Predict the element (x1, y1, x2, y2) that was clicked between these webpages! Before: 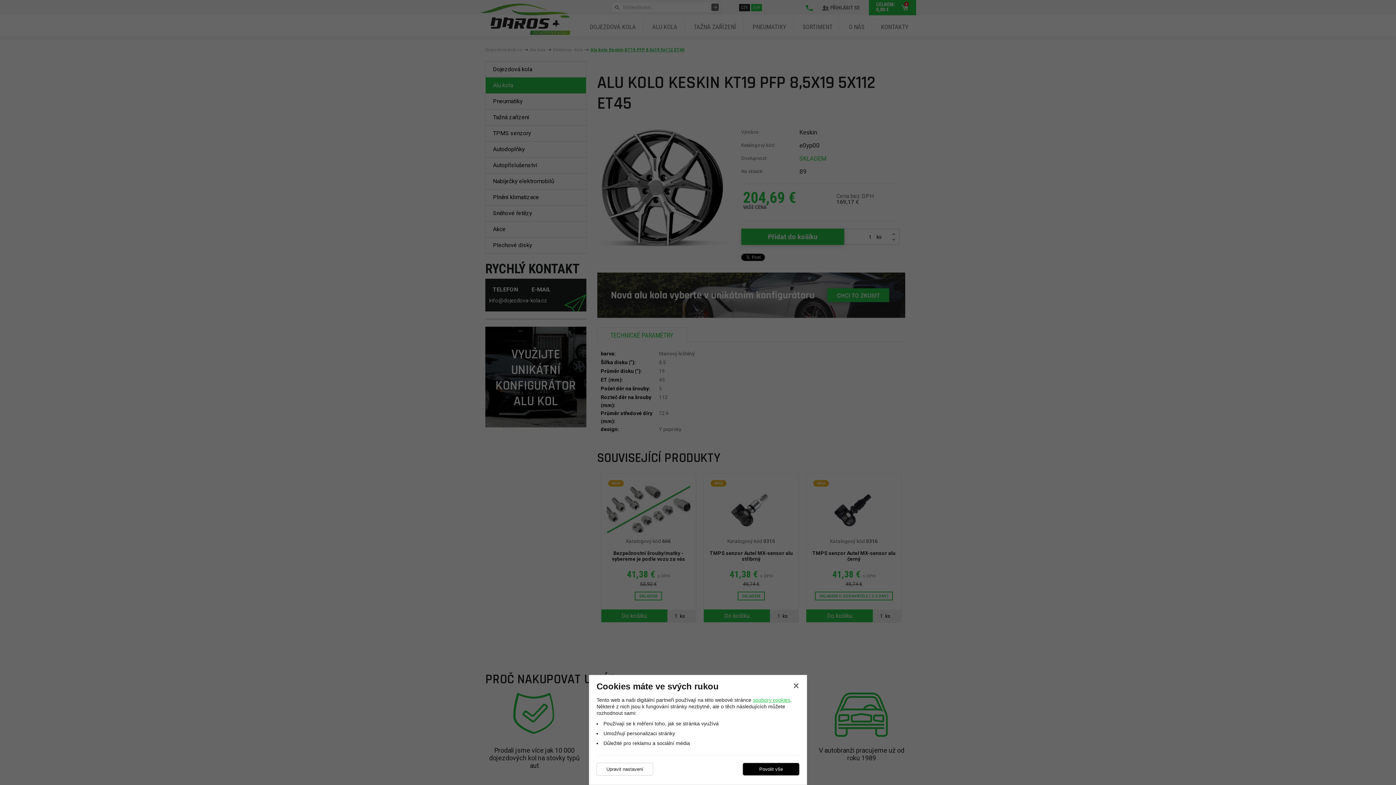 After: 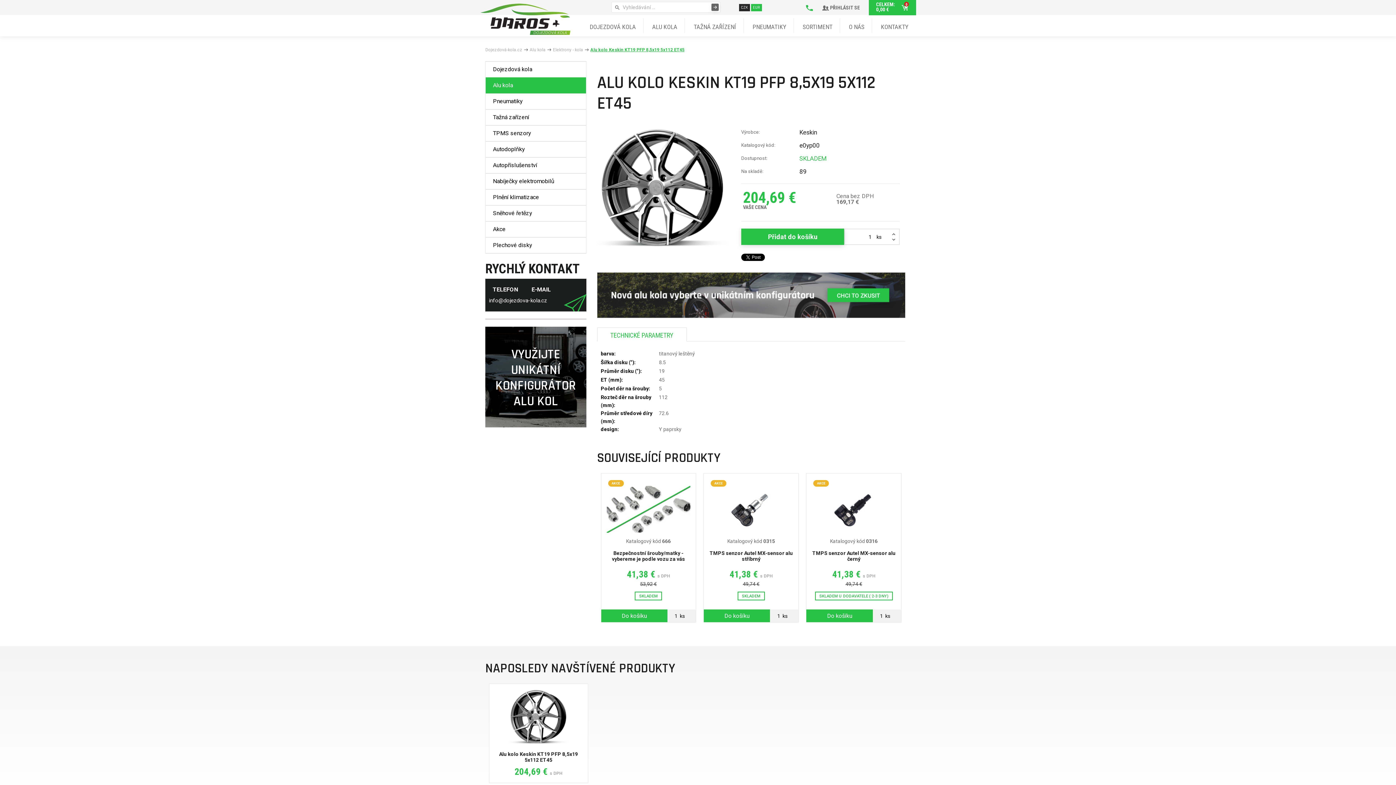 Action: bbox: (742, 763, 799, 776) label: Povolit vše